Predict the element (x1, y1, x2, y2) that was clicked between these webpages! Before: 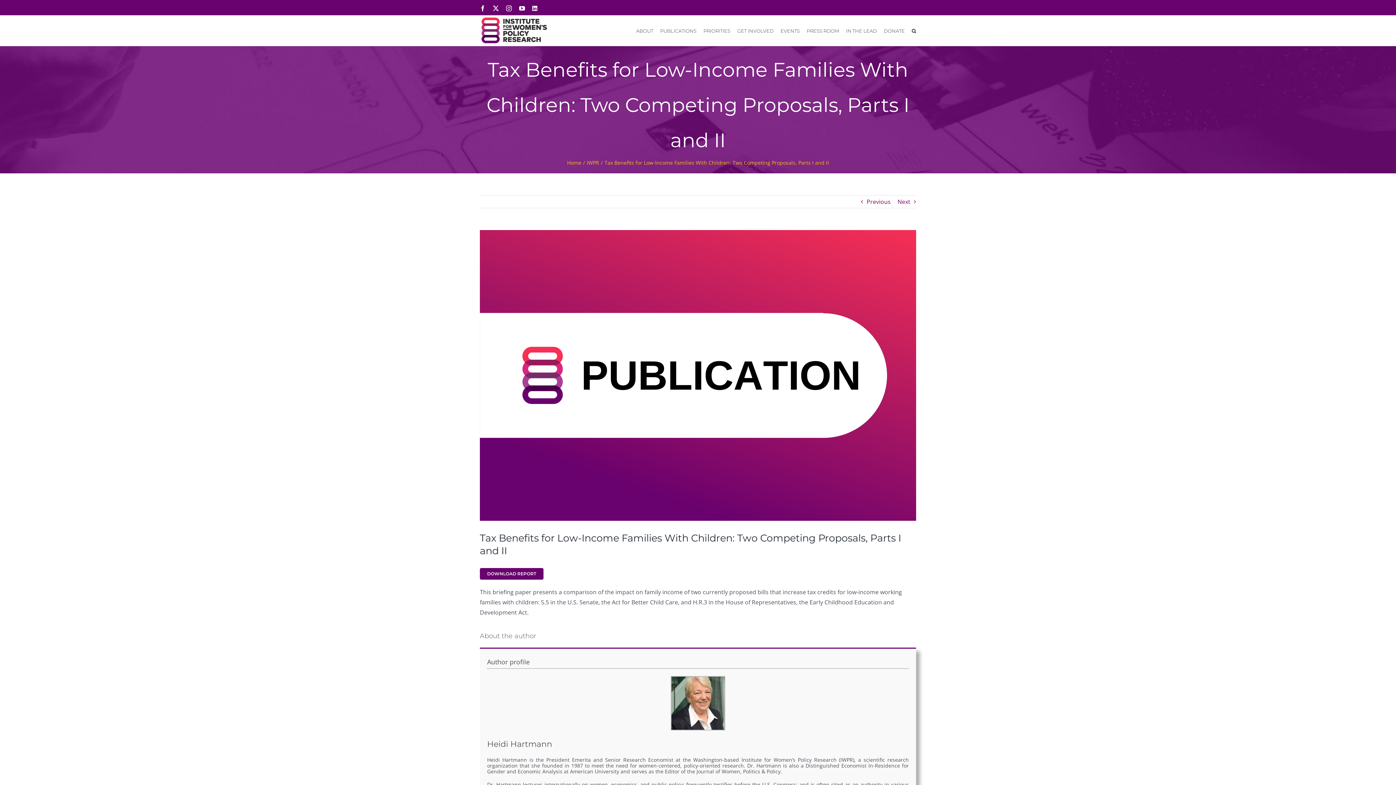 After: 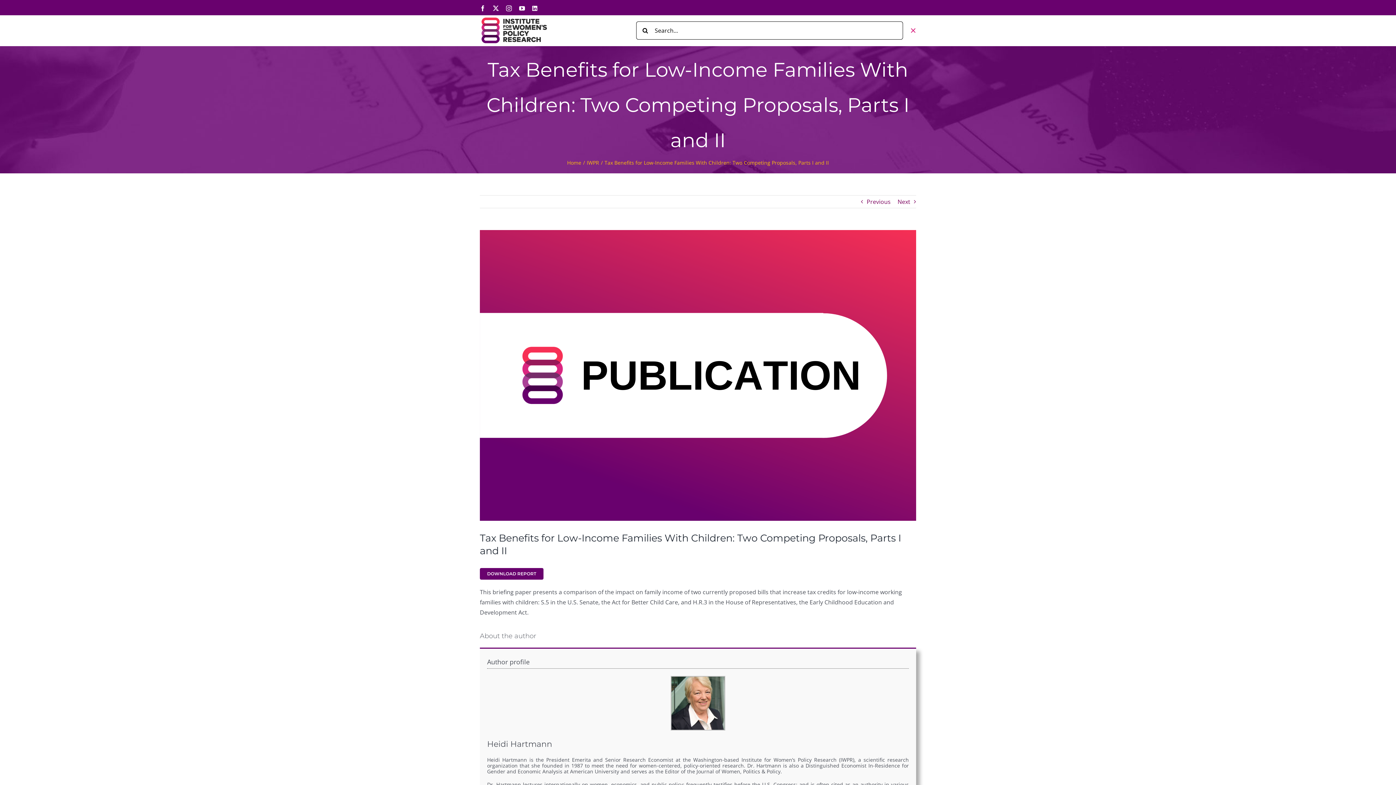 Action: label: Search bbox: (912, 15, 916, 45)